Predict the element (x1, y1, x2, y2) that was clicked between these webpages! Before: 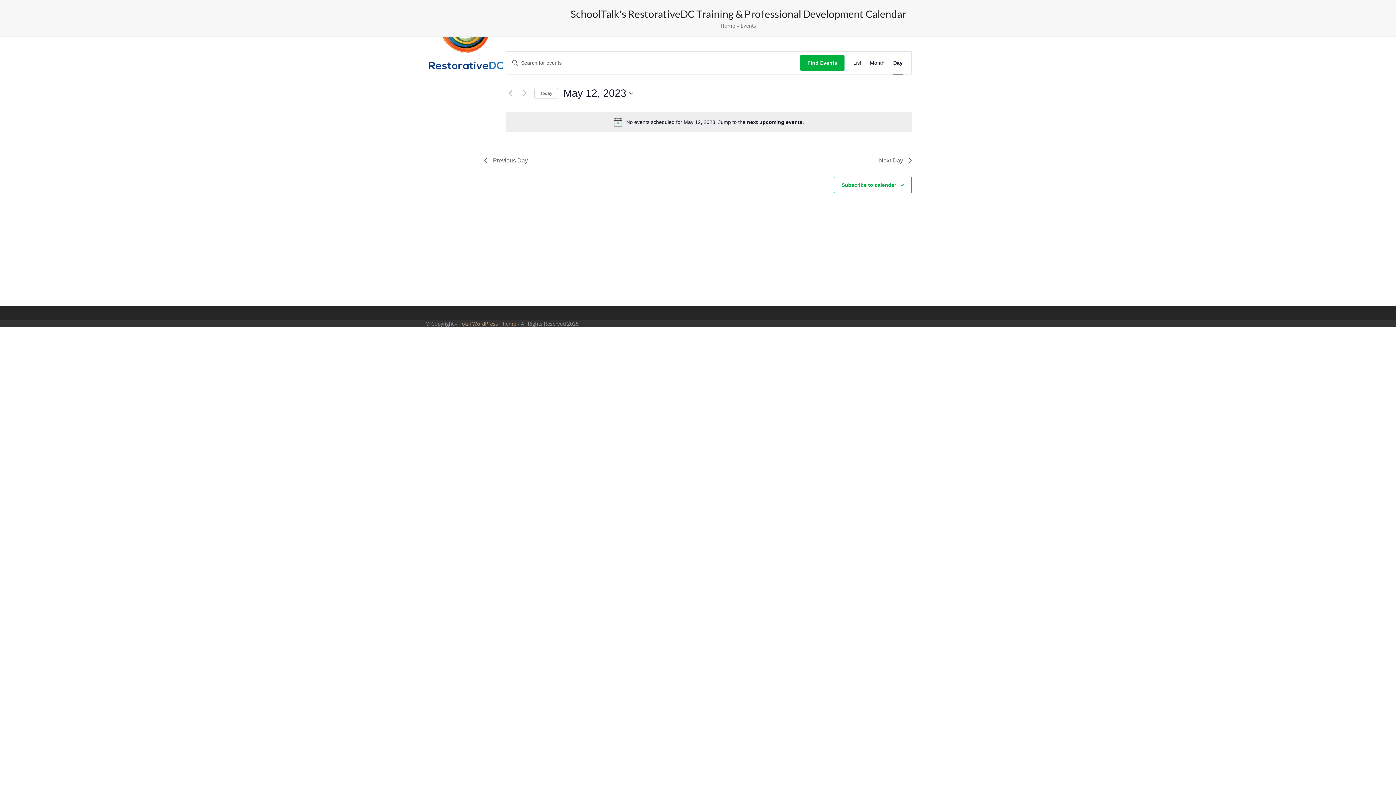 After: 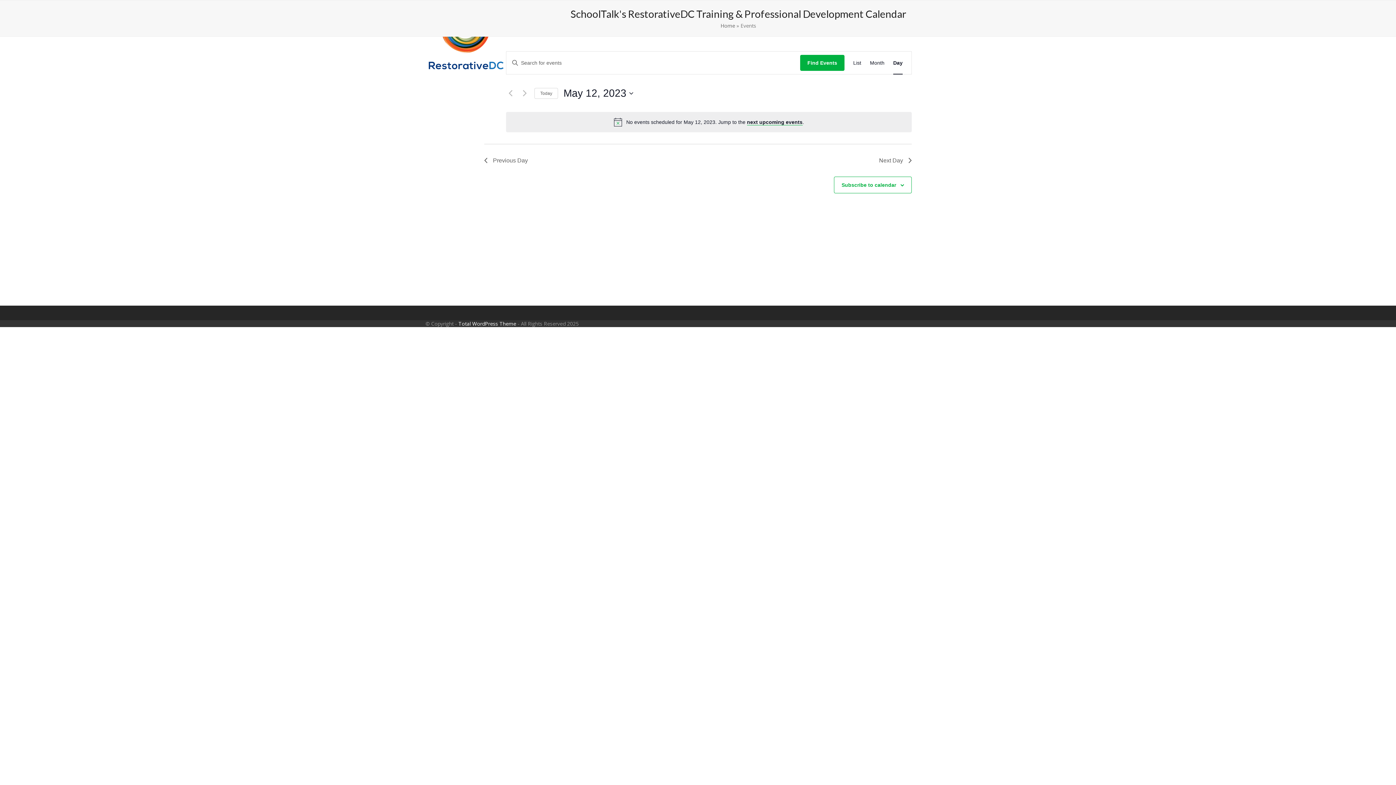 Action: label: Total WordPress Theme bbox: (458, 320, 516, 327)